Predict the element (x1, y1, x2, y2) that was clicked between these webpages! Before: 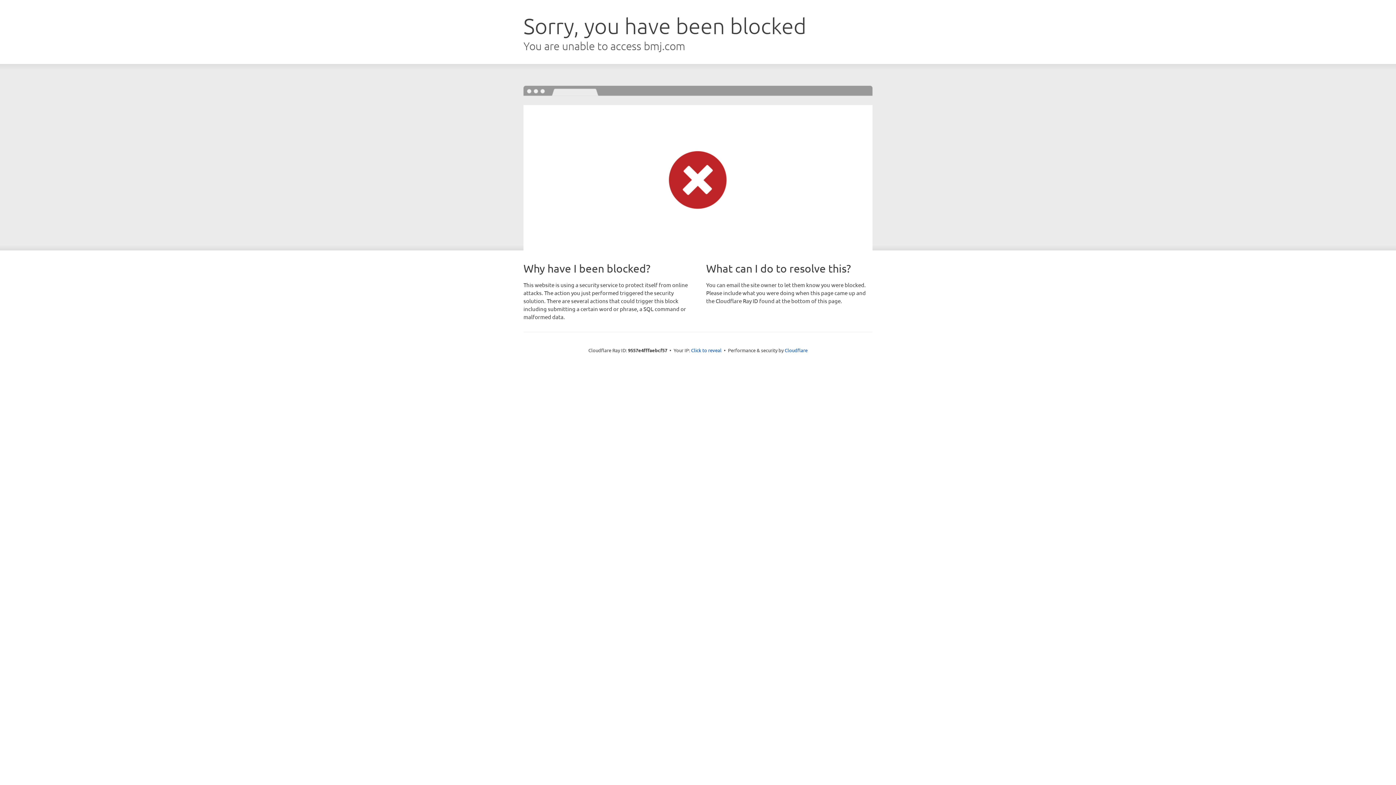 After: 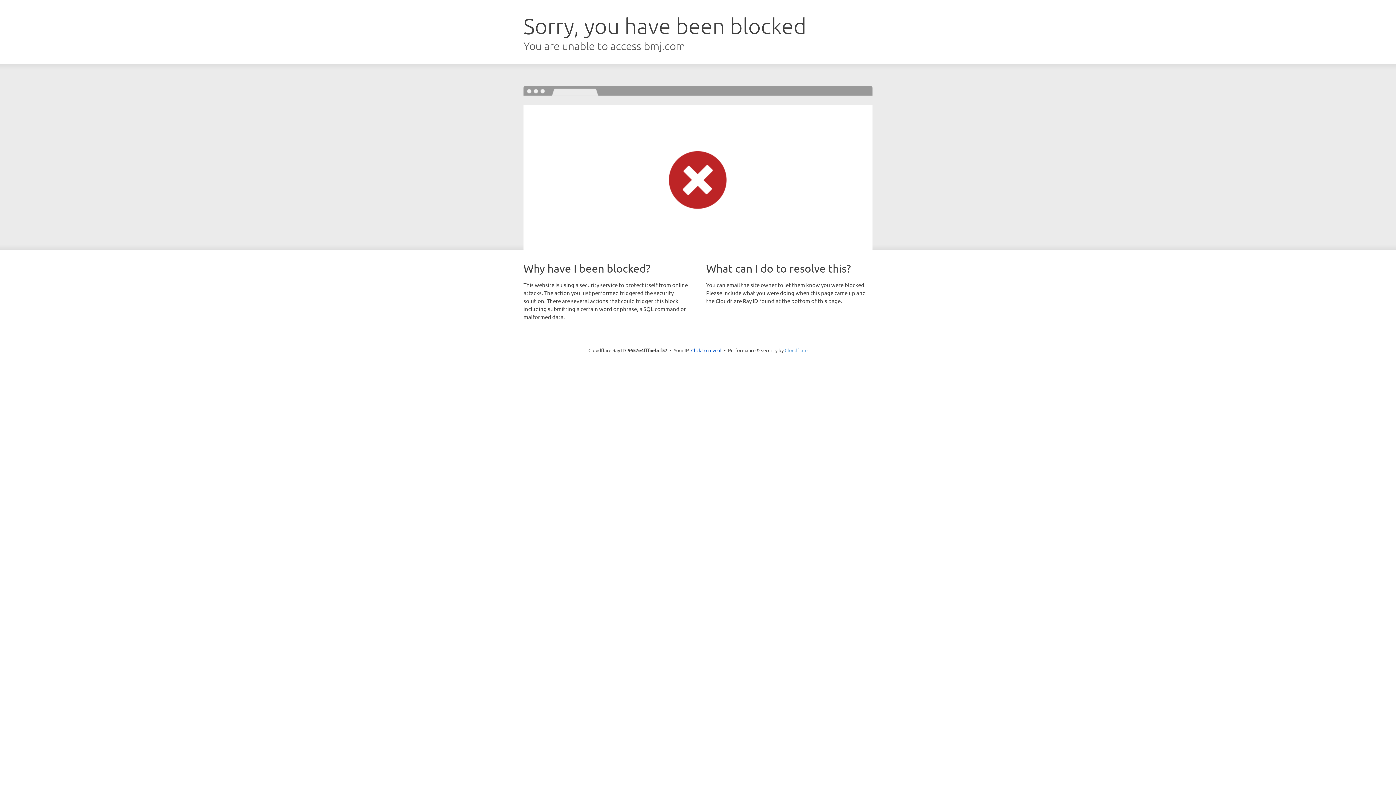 Action: bbox: (784, 347, 807, 353) label: Cloudflare